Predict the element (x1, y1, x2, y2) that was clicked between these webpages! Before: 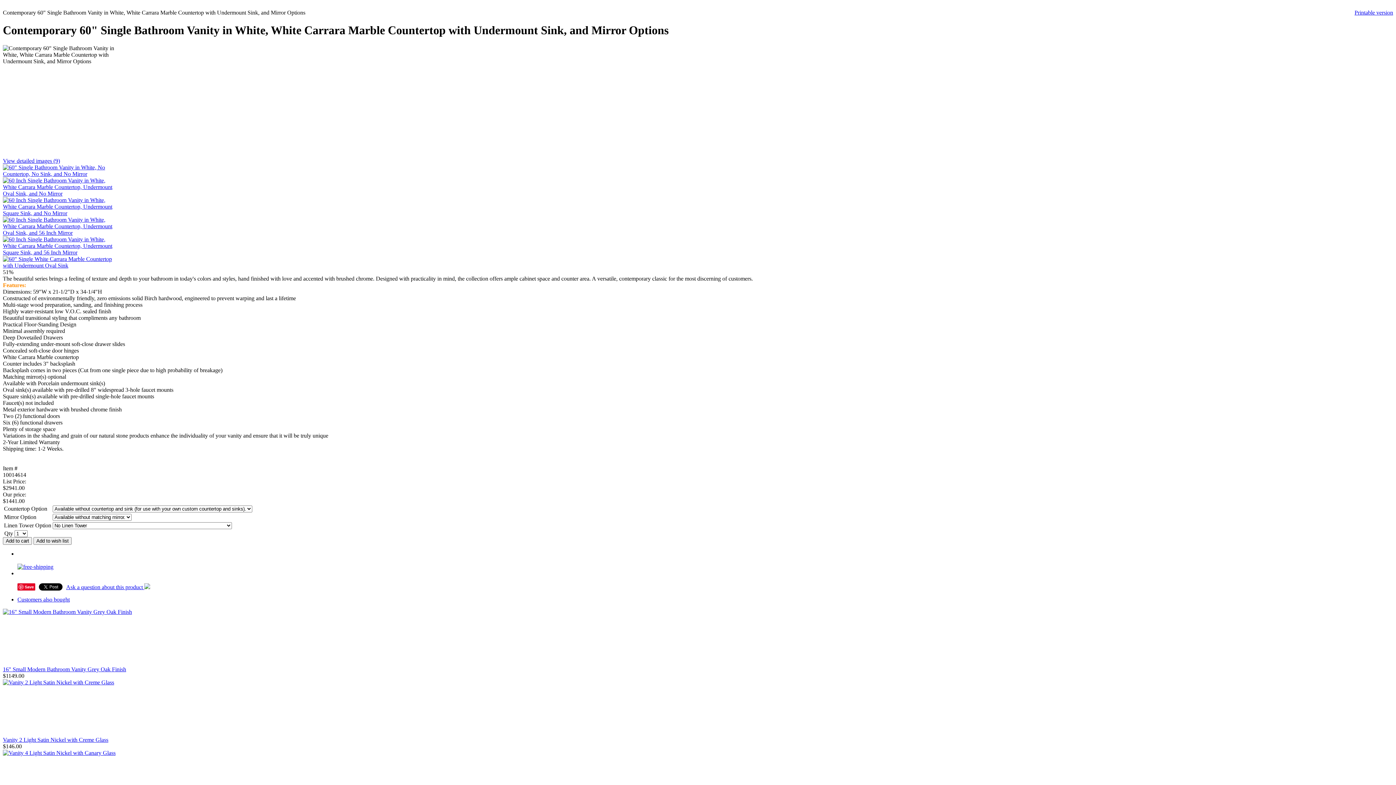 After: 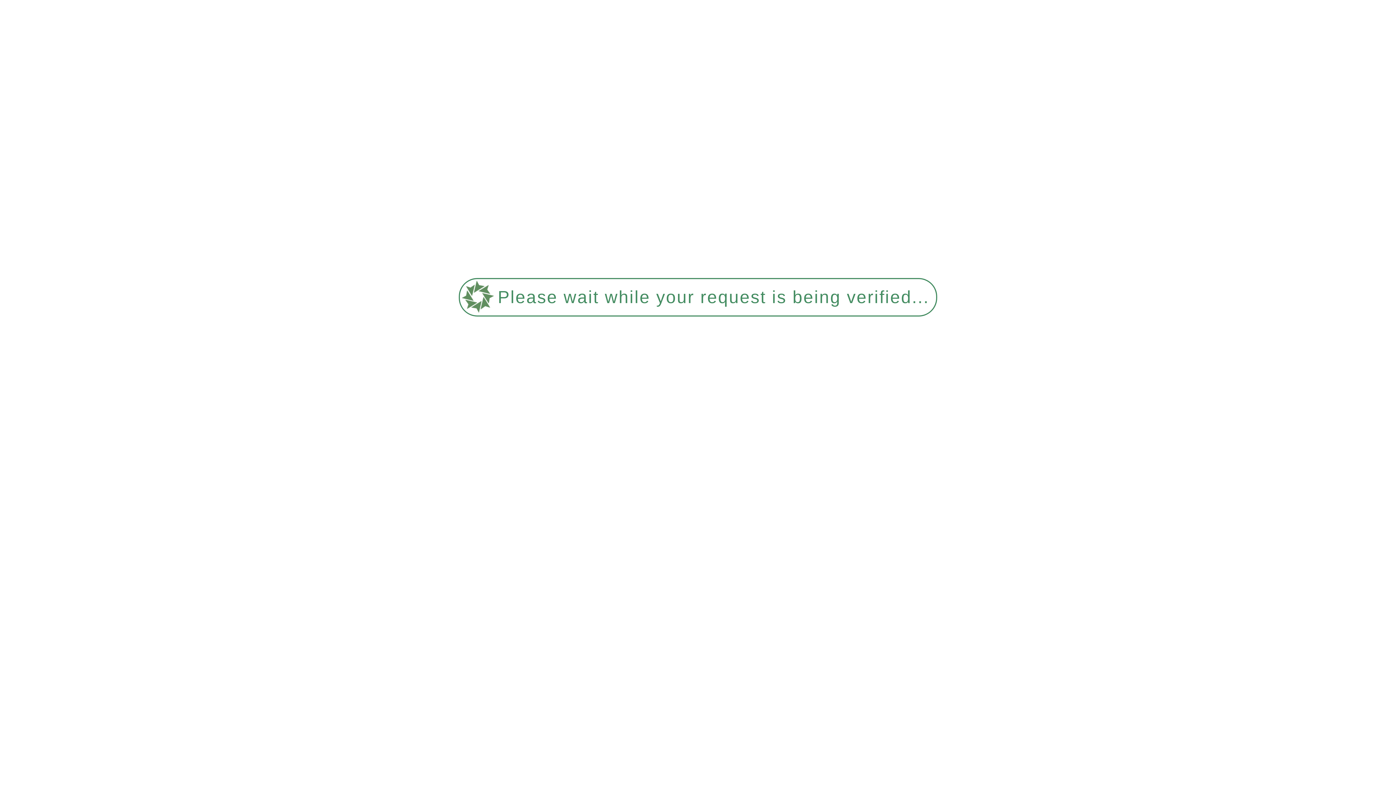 Action: label: Add to cart bbox: (2, 537, 32, 545)